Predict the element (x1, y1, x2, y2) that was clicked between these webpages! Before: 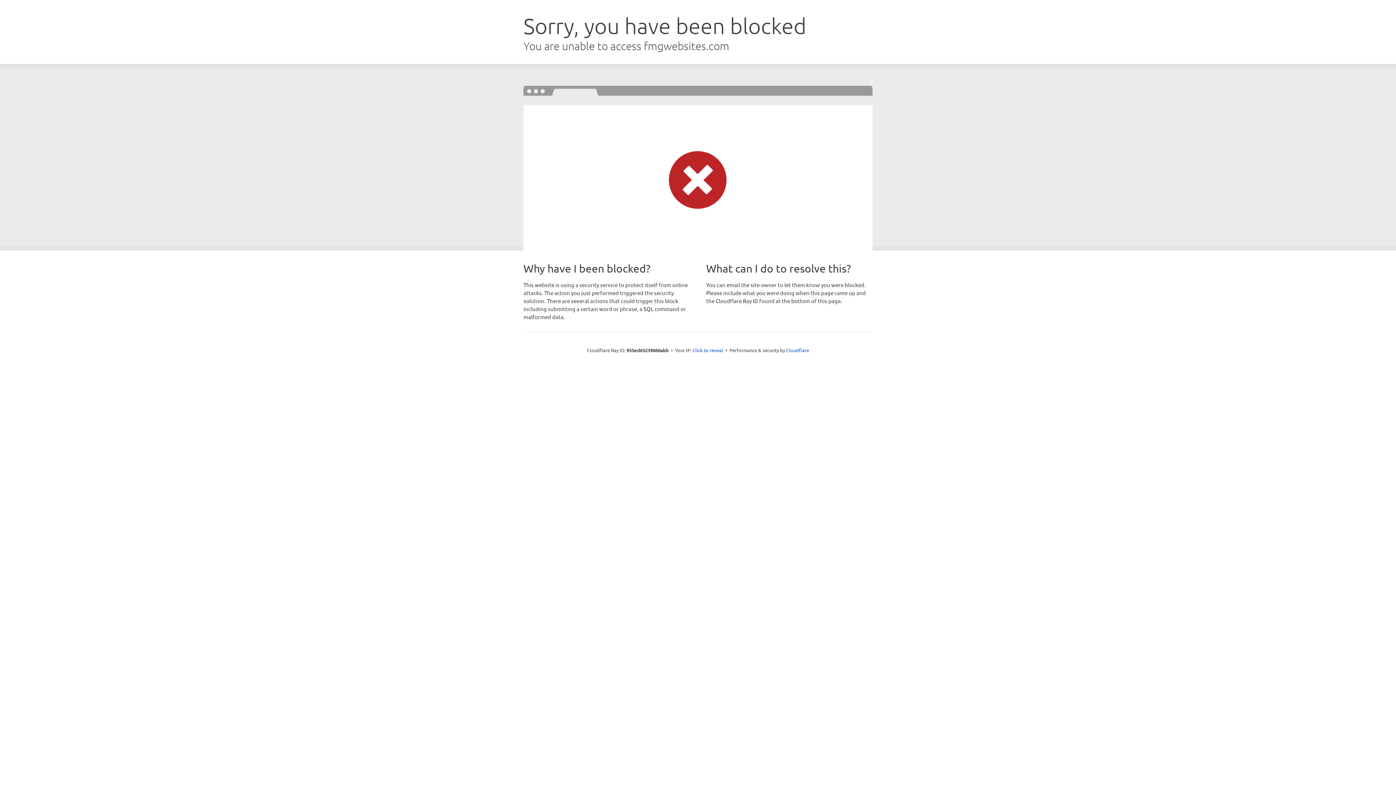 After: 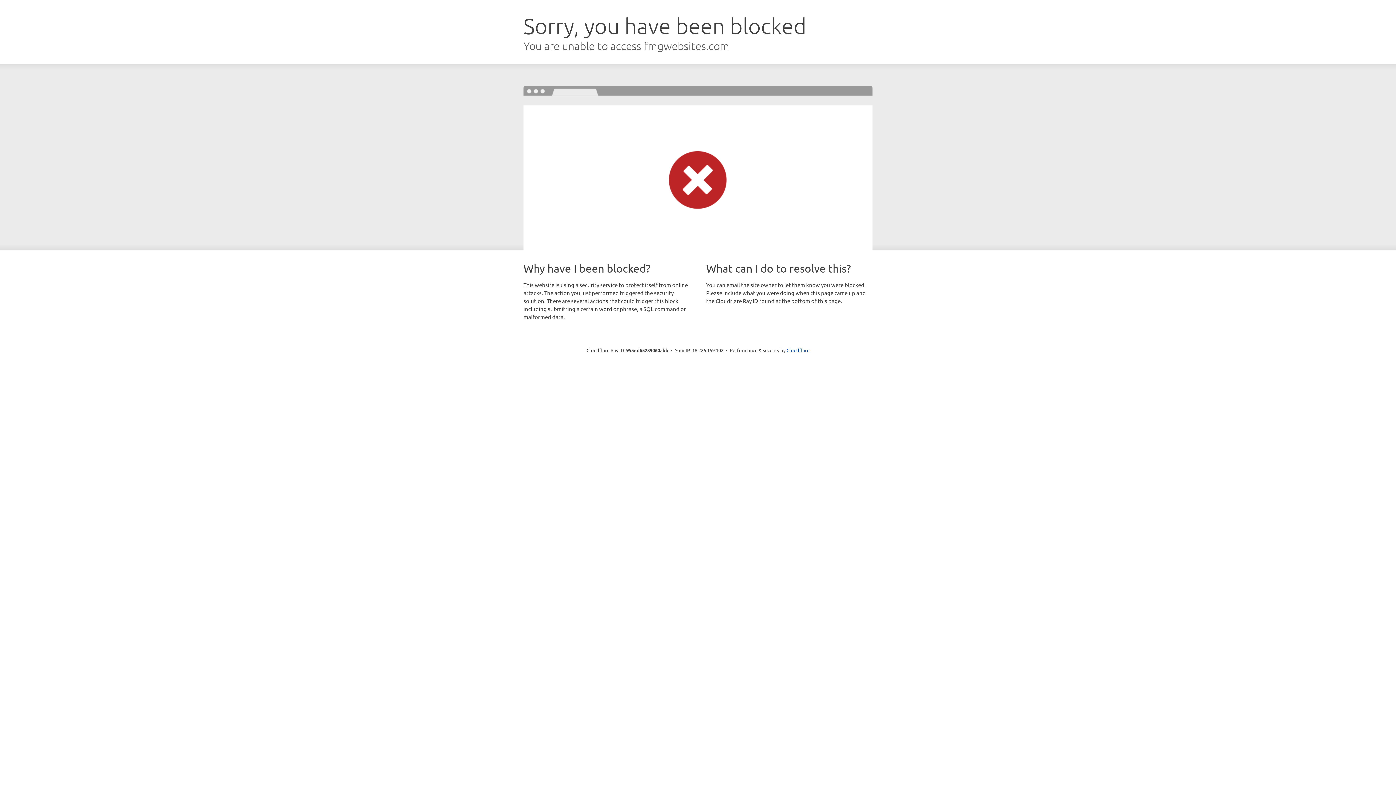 Action: label: Click to reveal bbox: (692, 346, 723, 353)